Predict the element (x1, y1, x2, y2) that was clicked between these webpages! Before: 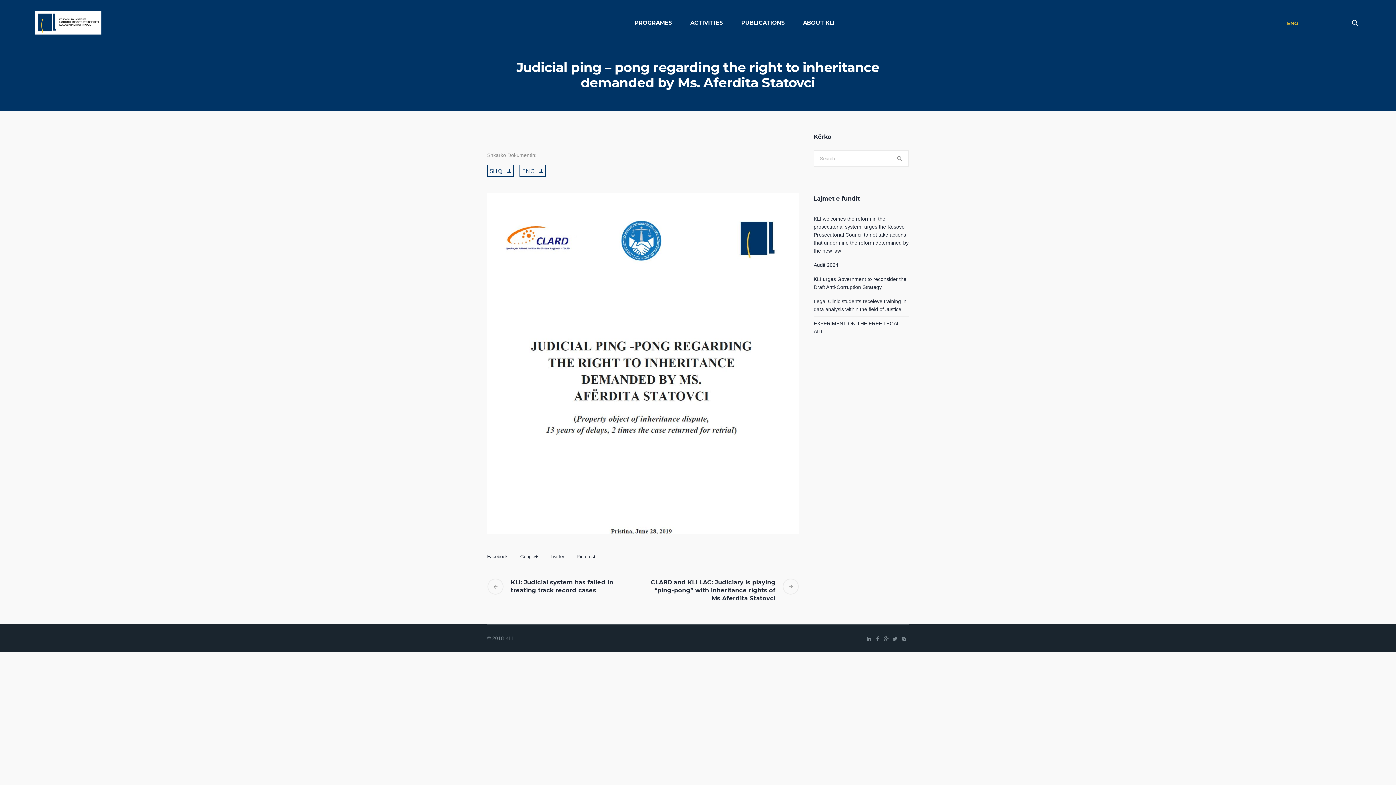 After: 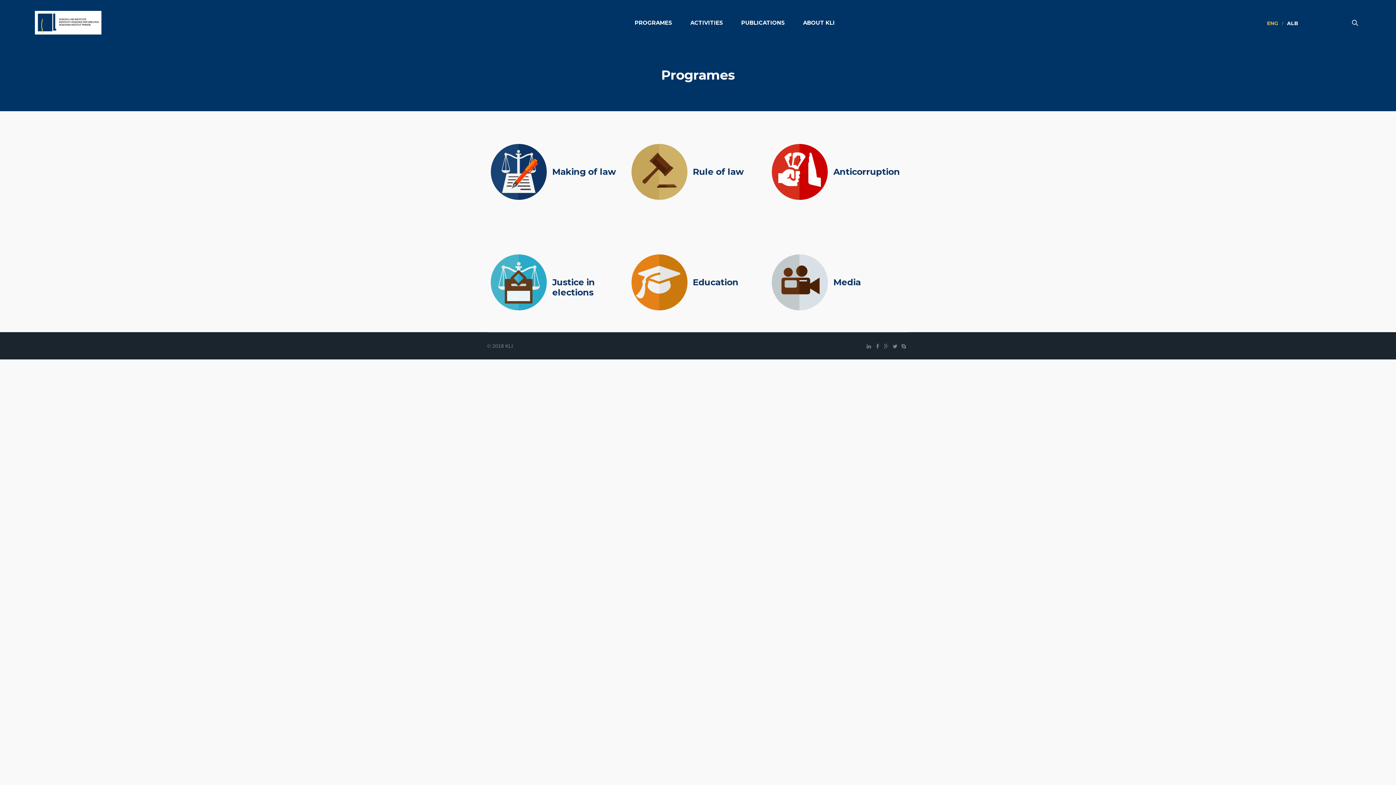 Action: label: PROGRAMES bbox: (625, 7, 681, 38)